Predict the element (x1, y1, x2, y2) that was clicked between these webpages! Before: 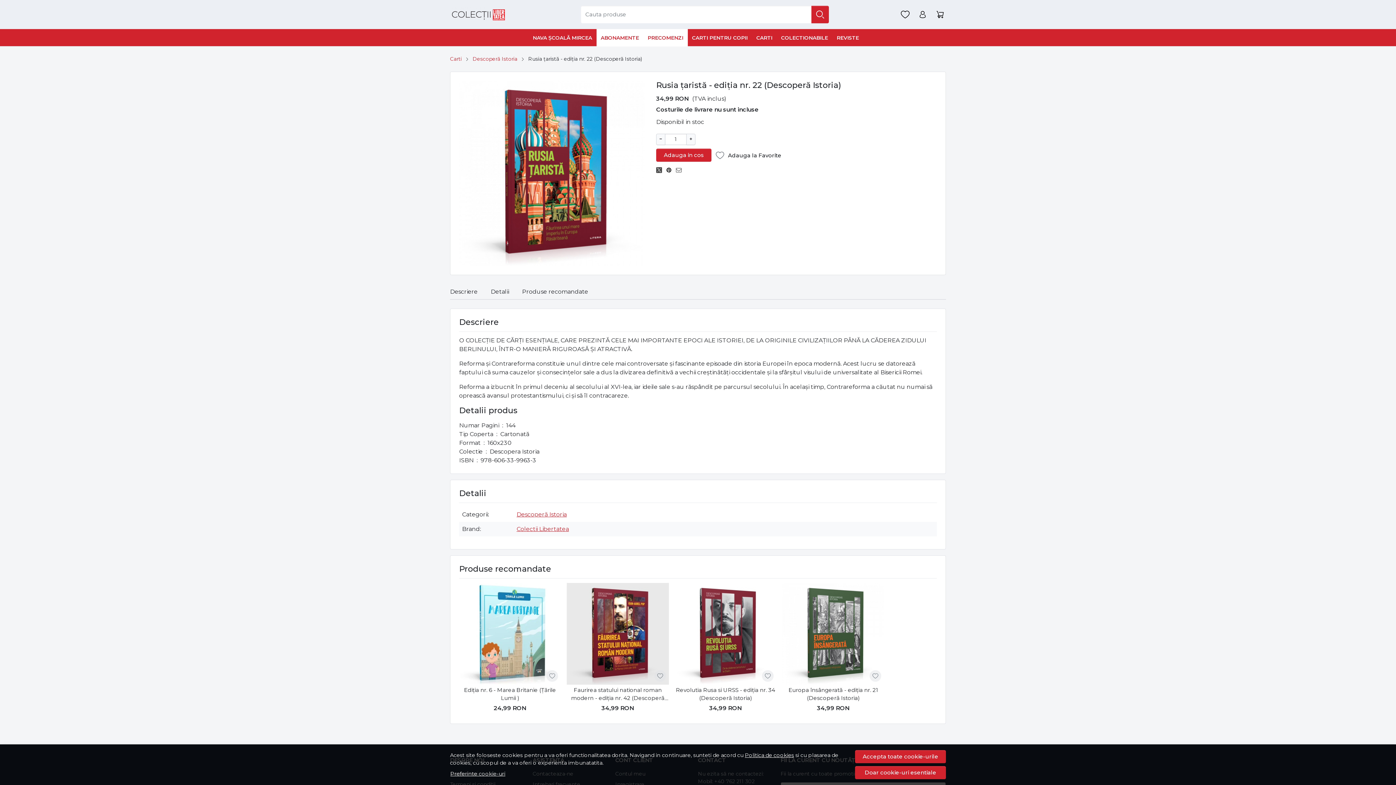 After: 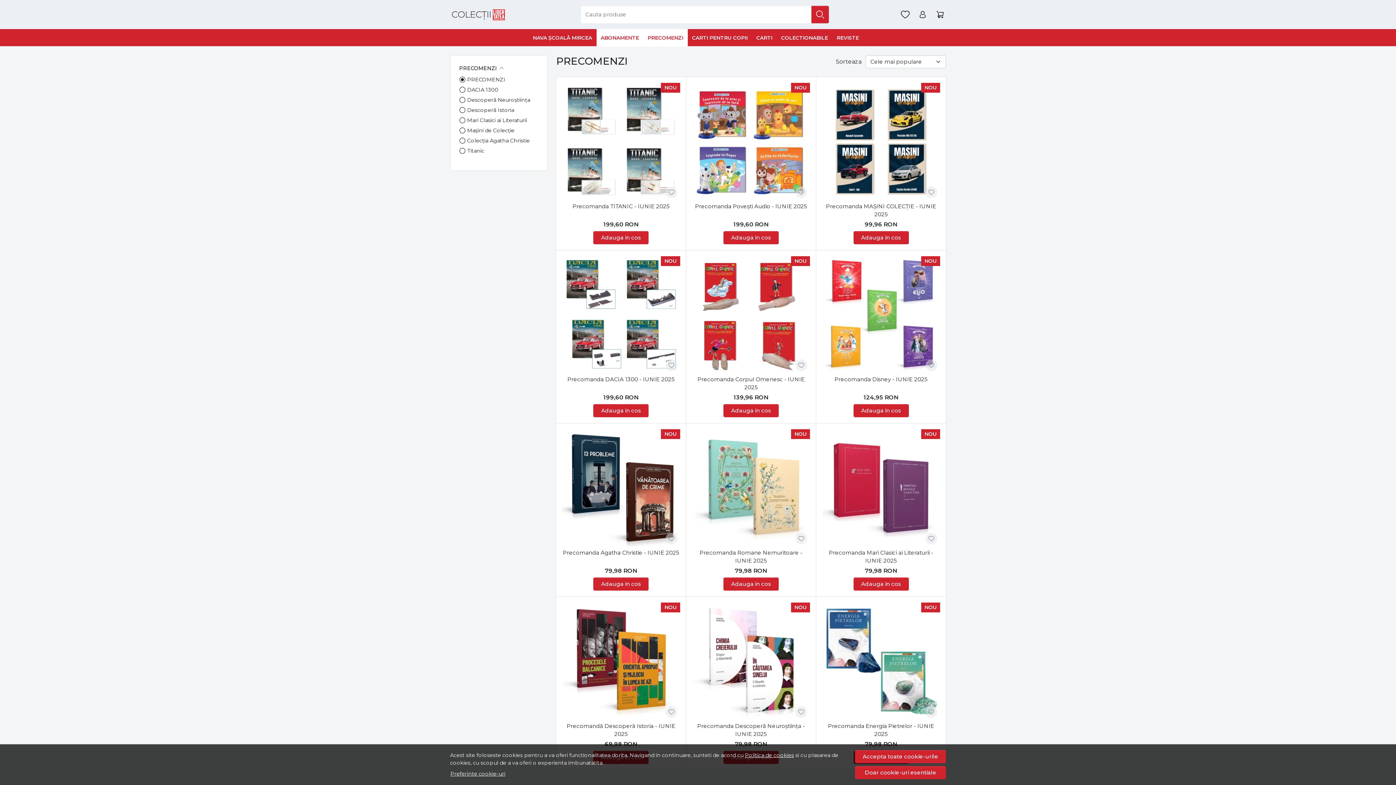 Action: bbox: (643, 29, 687, 46) label: PRECOMENZI